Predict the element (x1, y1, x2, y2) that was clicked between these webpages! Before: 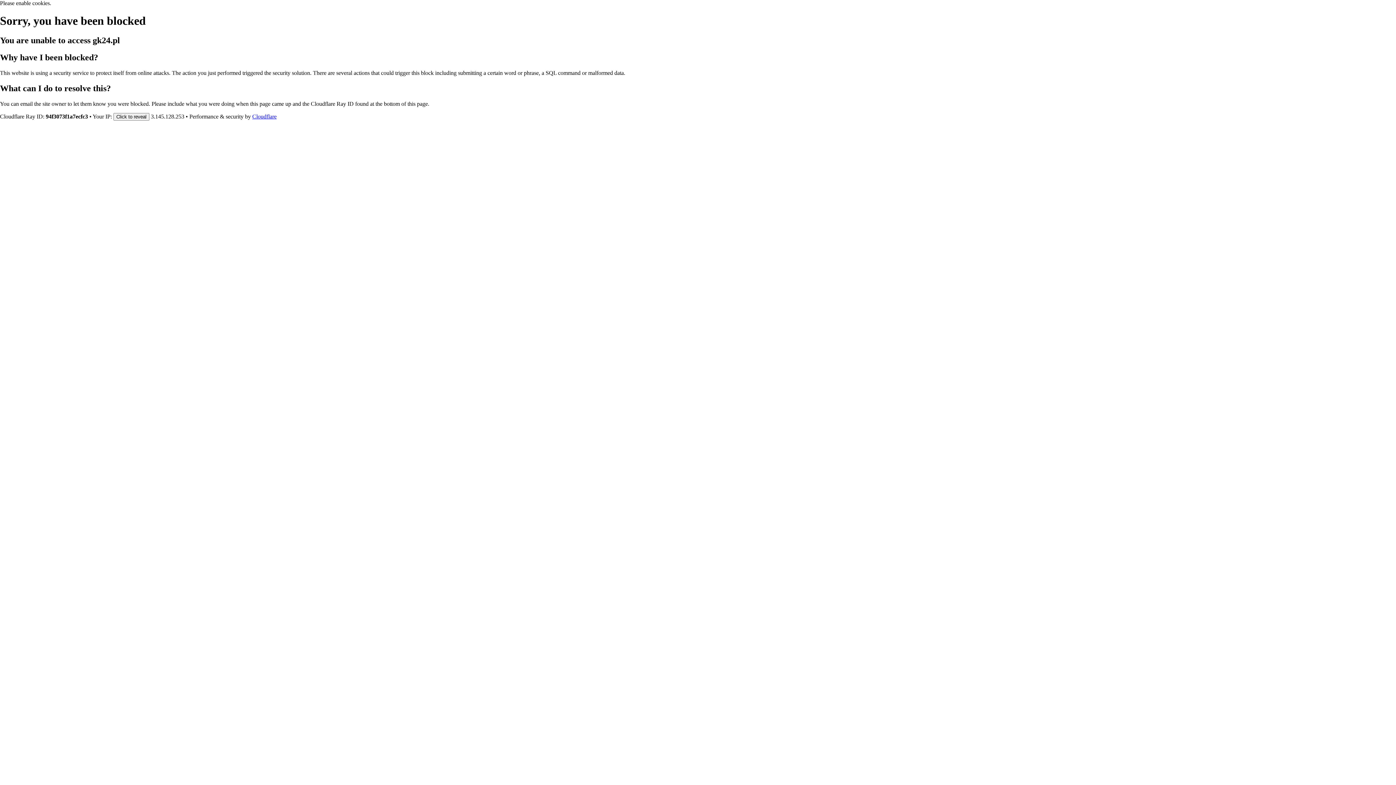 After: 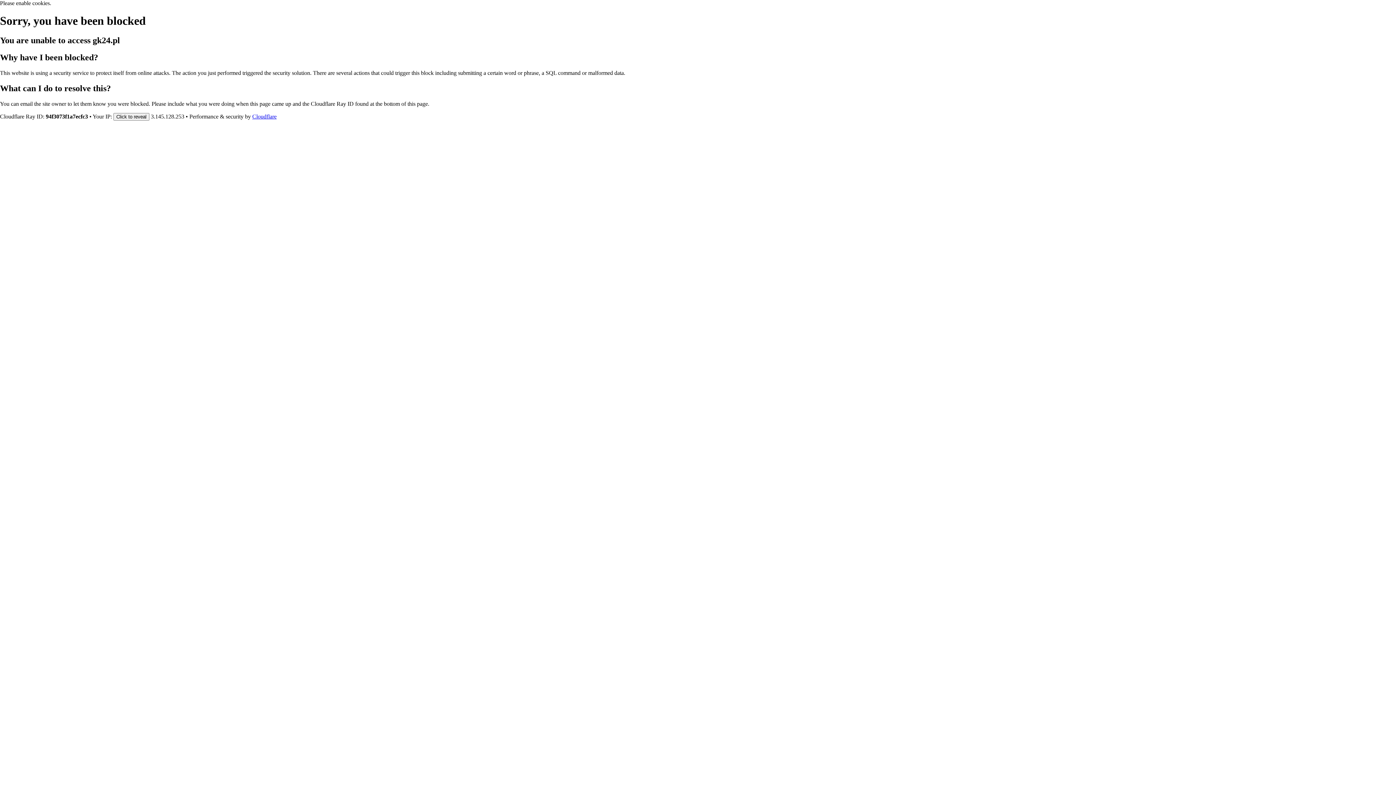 Action: label: Cloudflare bbox: (252, 113, 276, 119)